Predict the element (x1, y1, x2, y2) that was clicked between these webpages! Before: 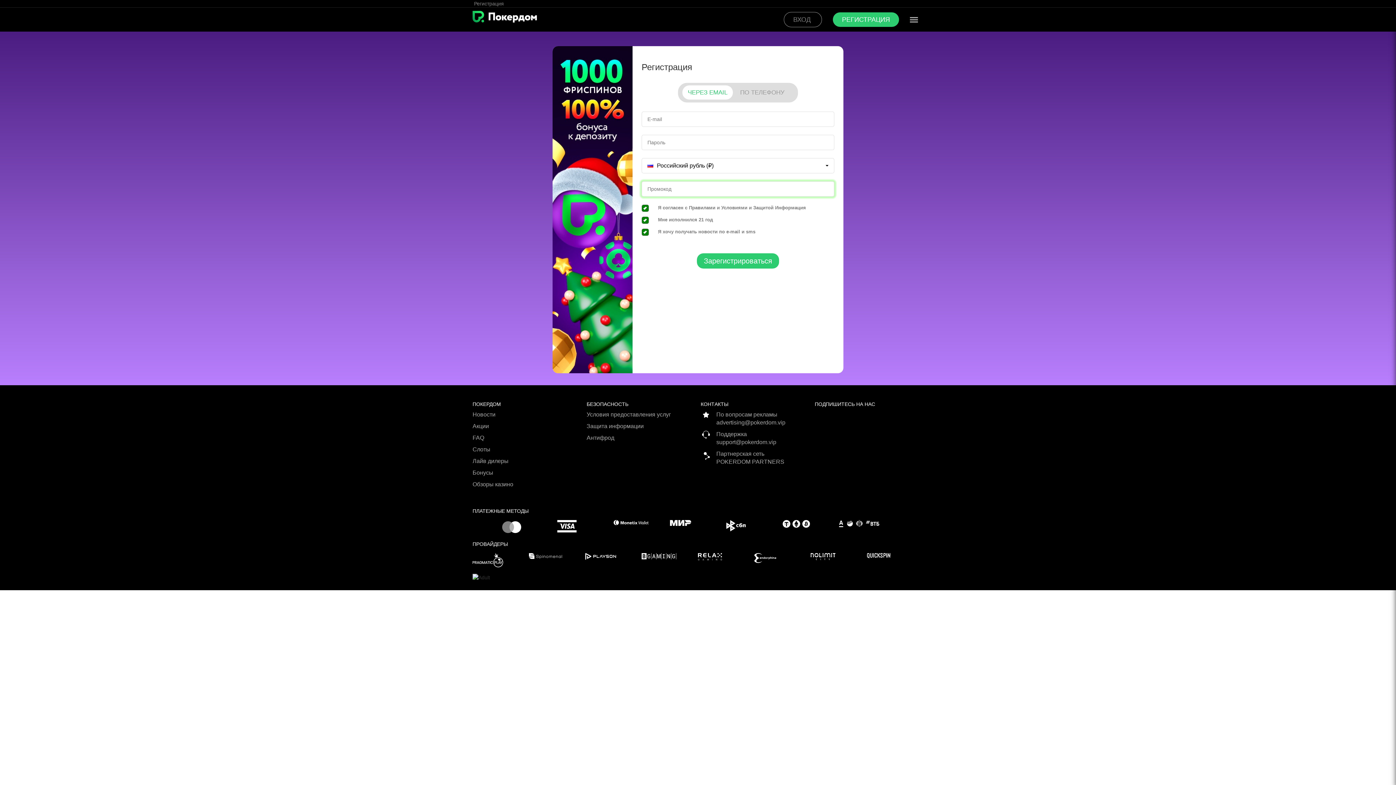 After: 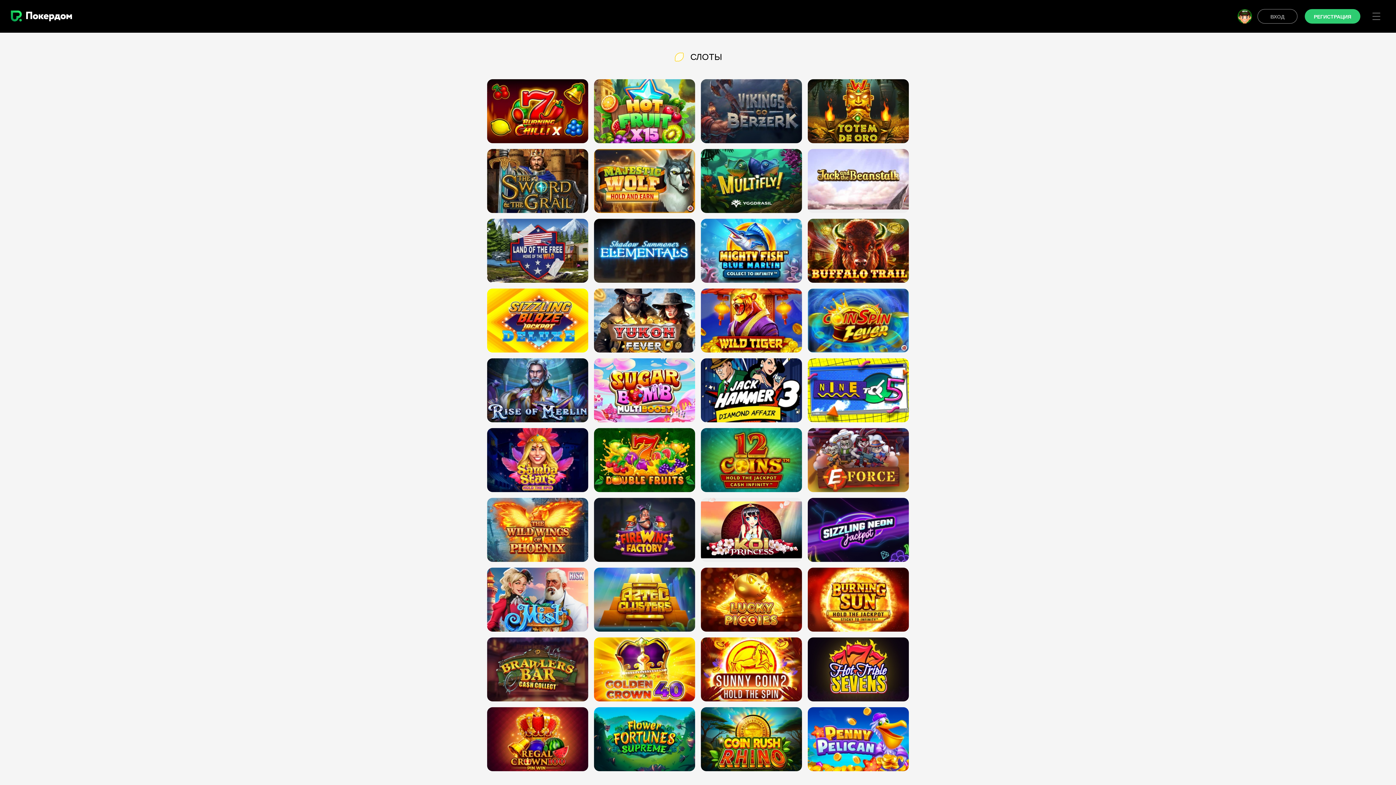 Action: bbox: (472, 445, 581, 457) label: Слоты